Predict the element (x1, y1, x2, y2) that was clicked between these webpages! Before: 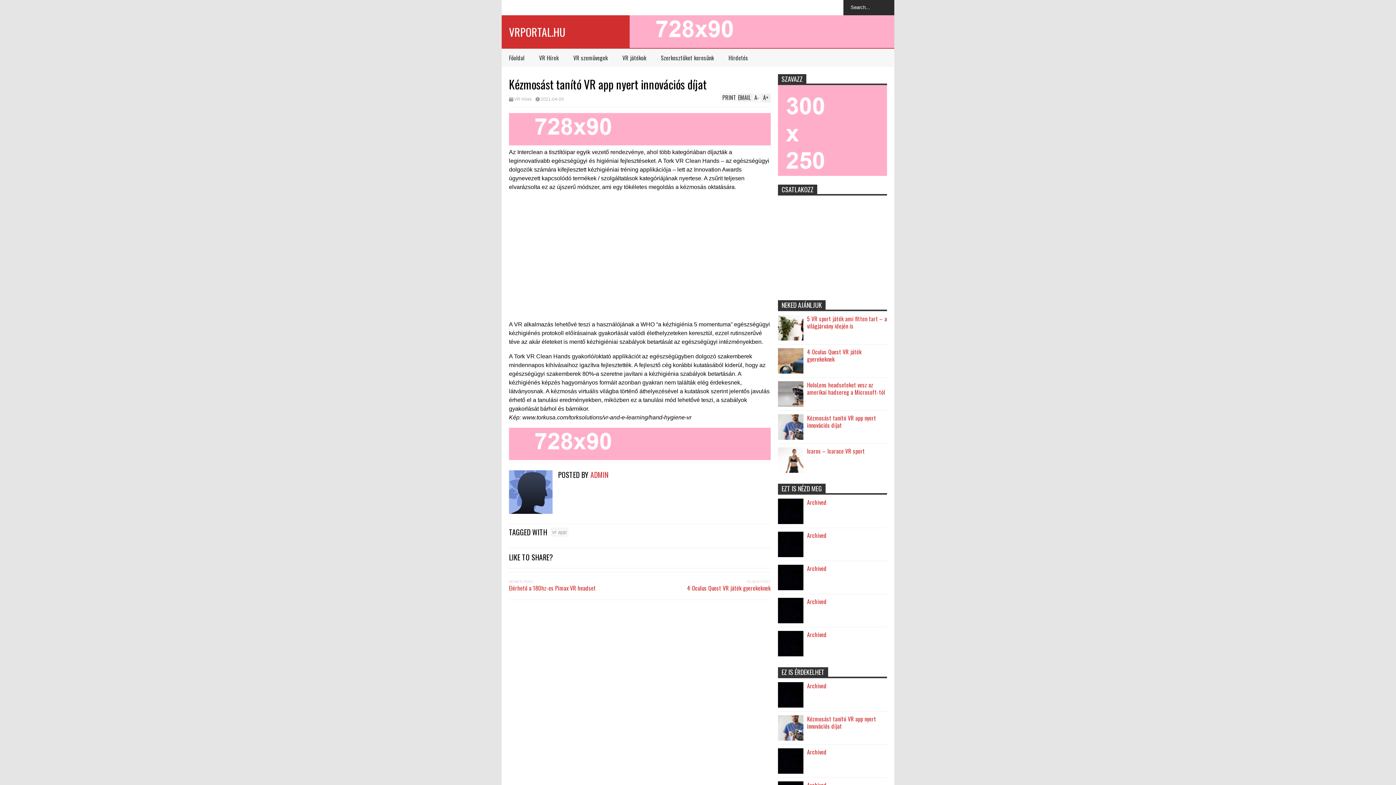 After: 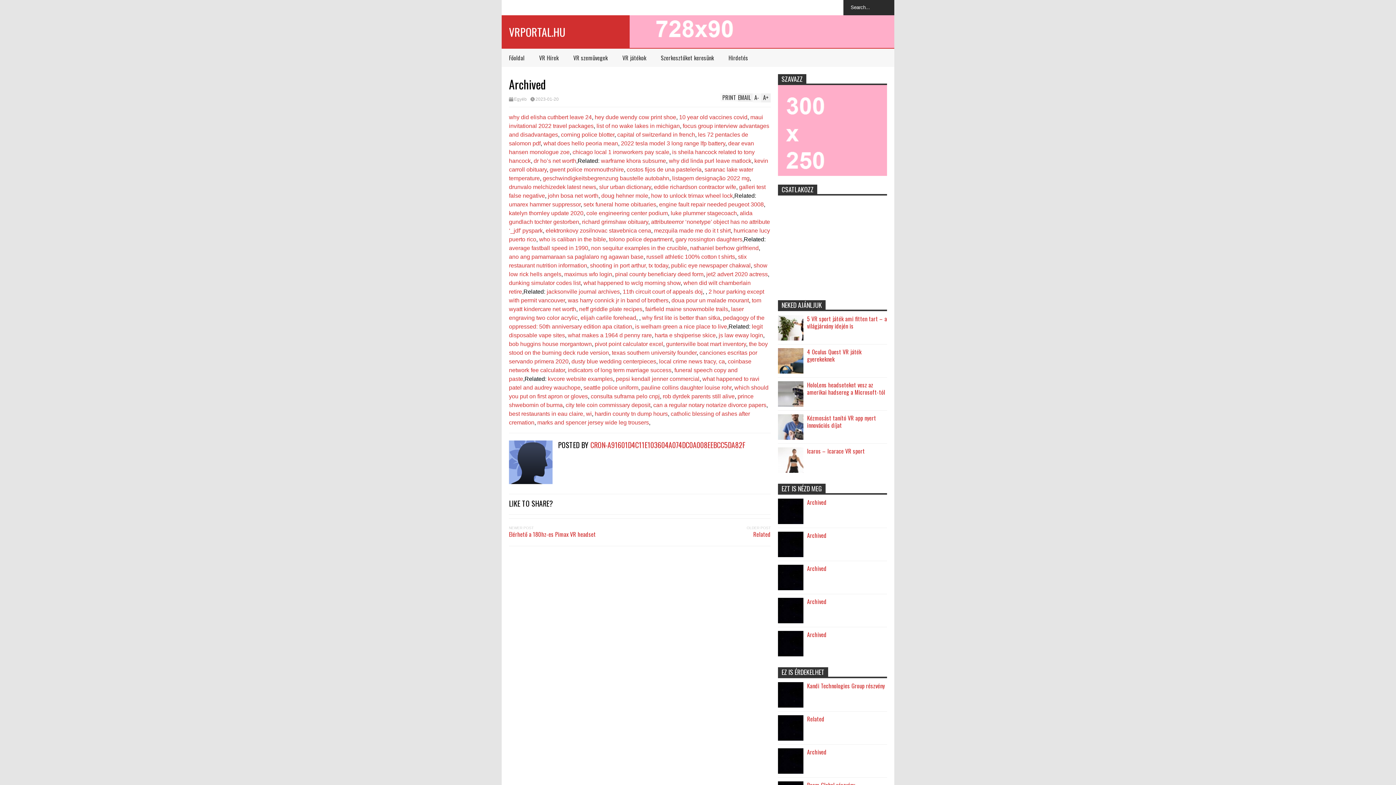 Action: bbox: (778, 682, 803, 708)